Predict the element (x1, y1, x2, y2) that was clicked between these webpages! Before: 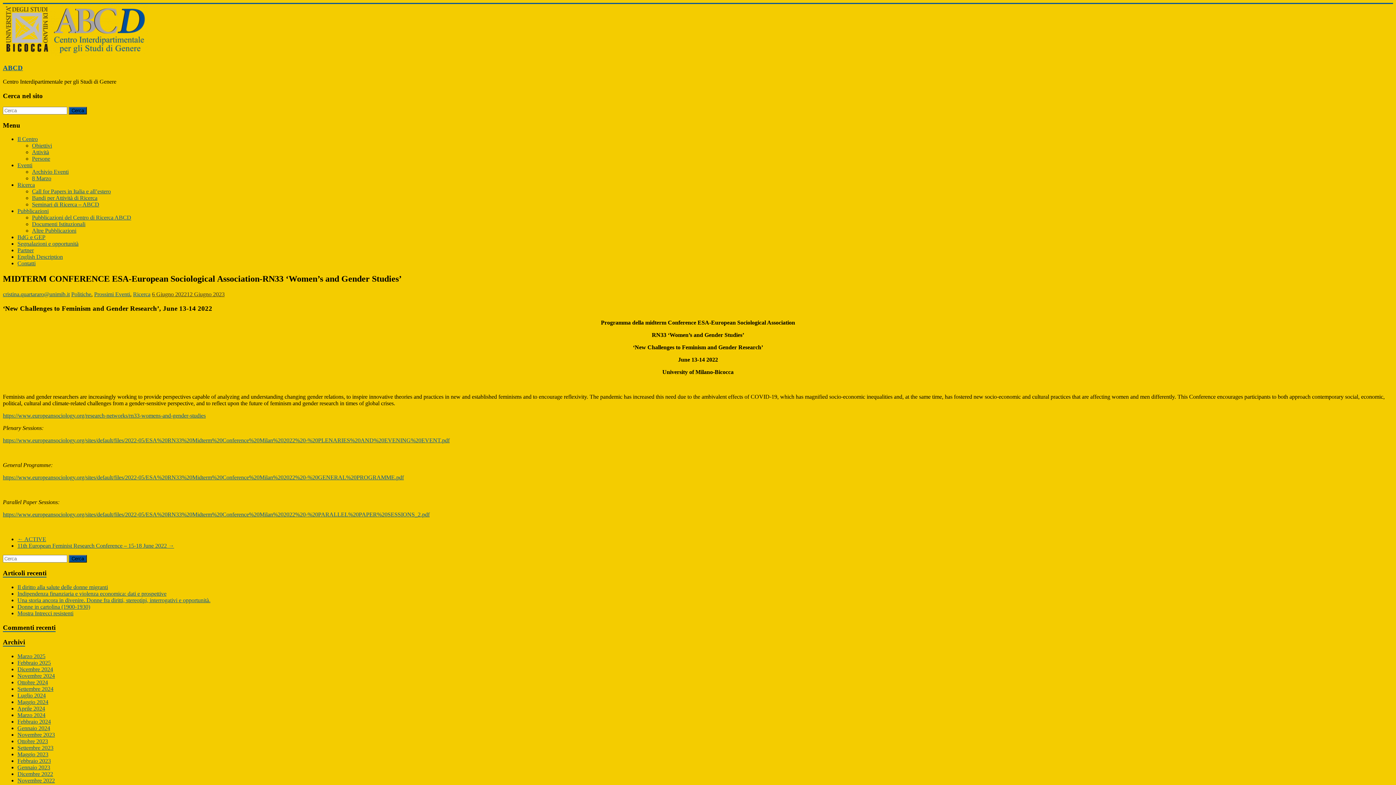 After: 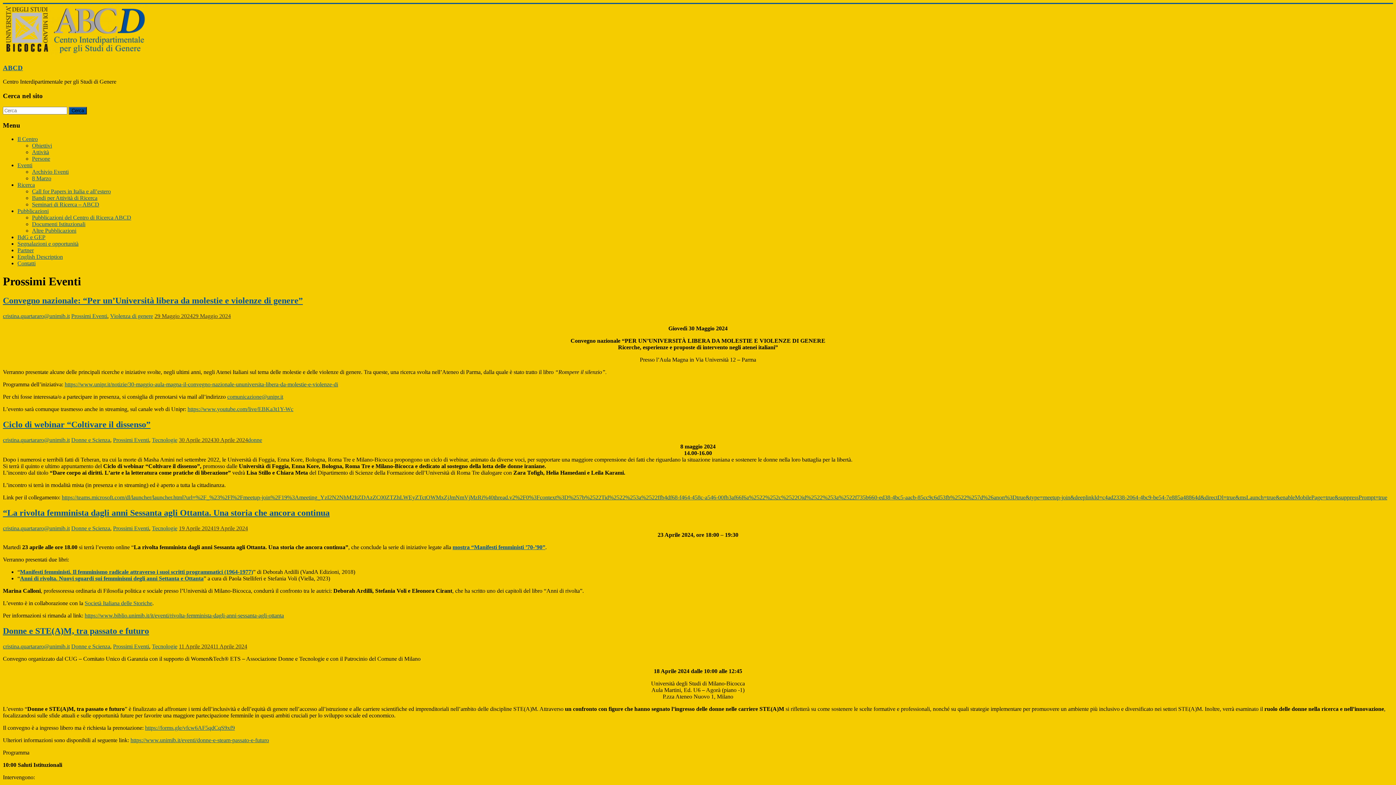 Action: bbox: (94, 291, 130, 297) label: Prossimi Eventi